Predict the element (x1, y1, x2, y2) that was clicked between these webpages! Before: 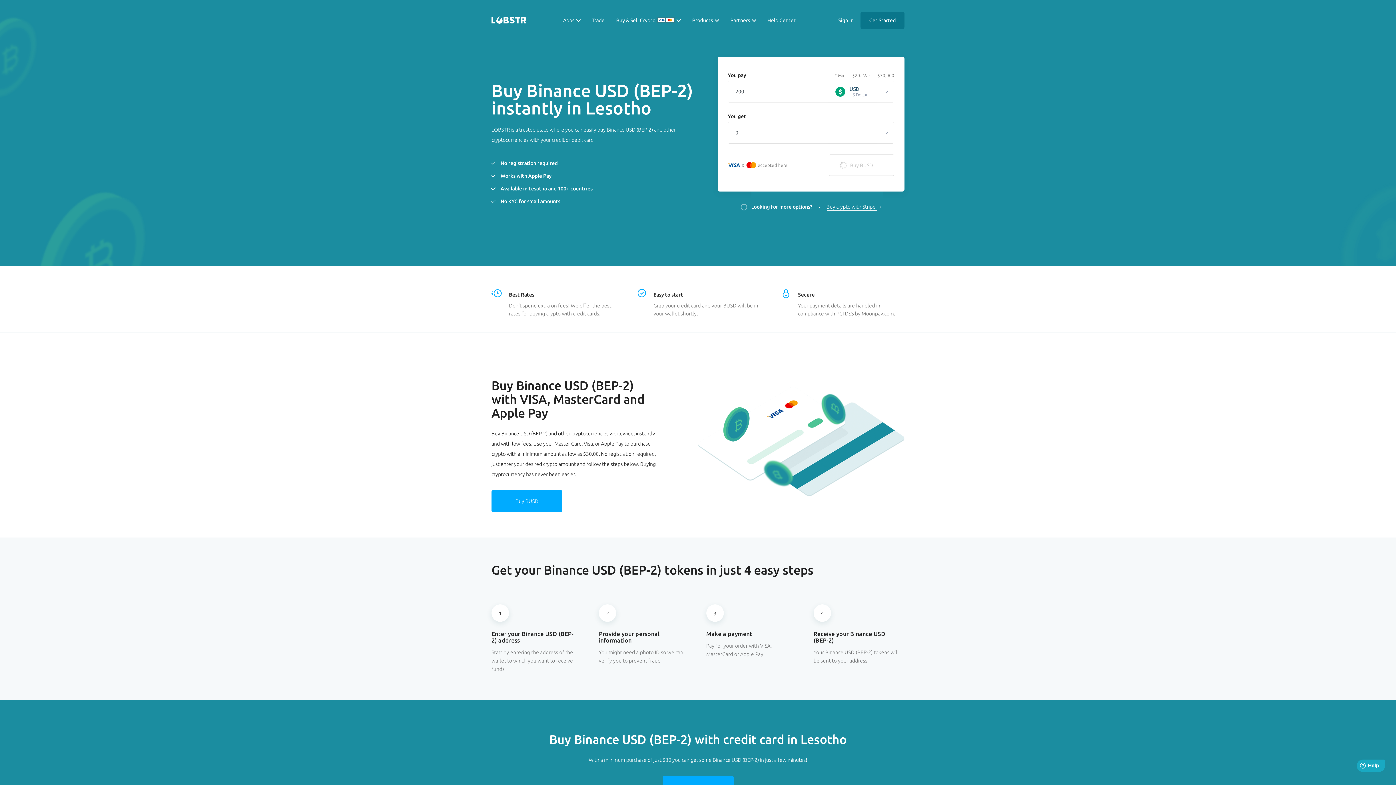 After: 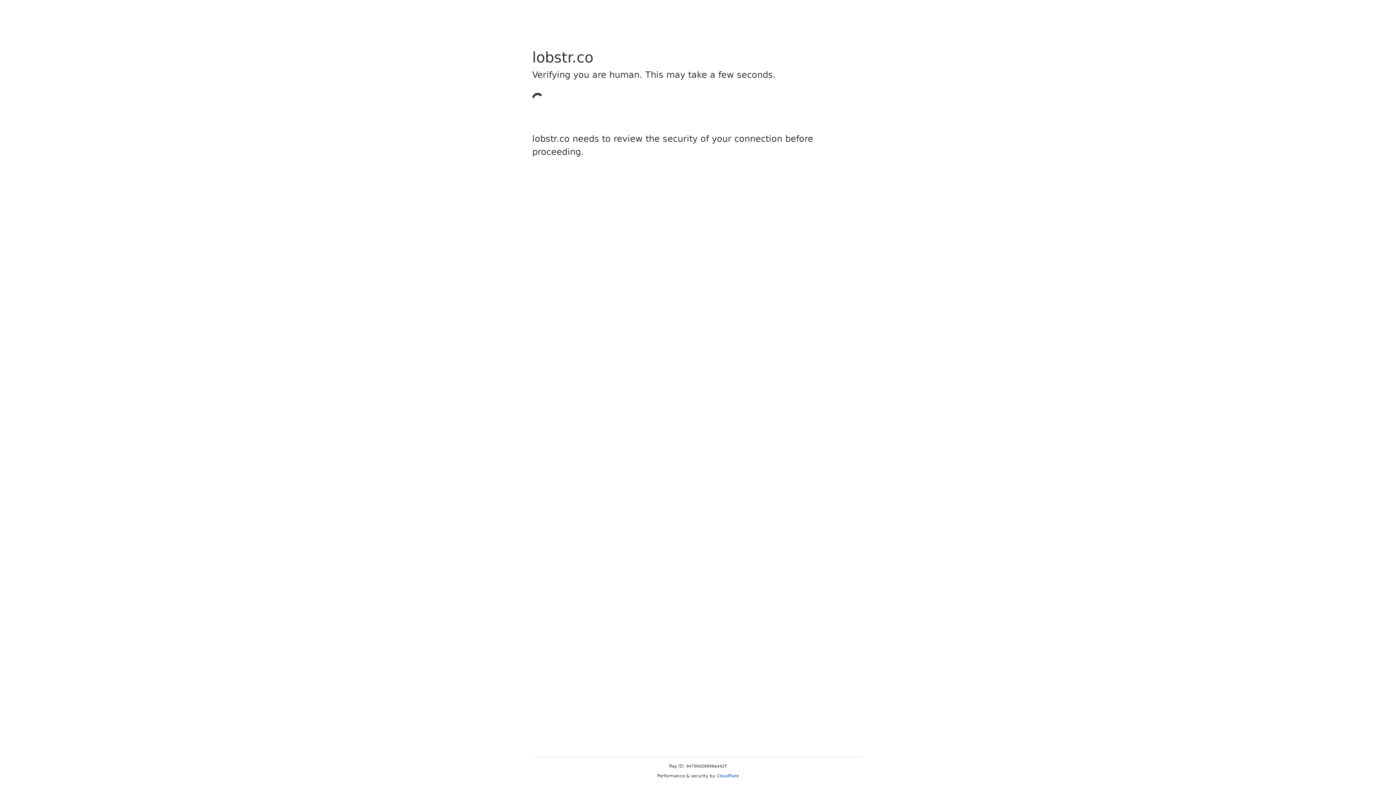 Action: label: Get Started bbox: (860, 11, 904, 29)